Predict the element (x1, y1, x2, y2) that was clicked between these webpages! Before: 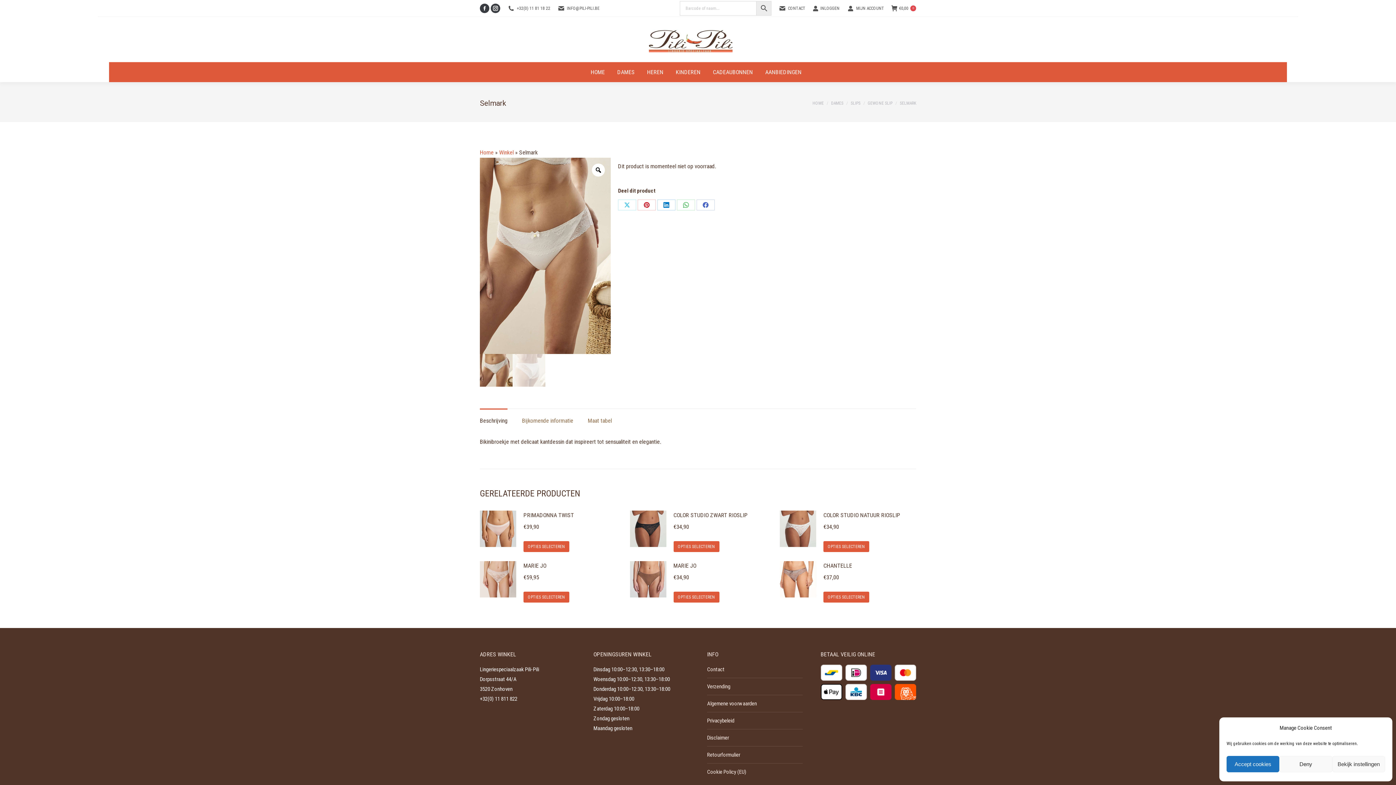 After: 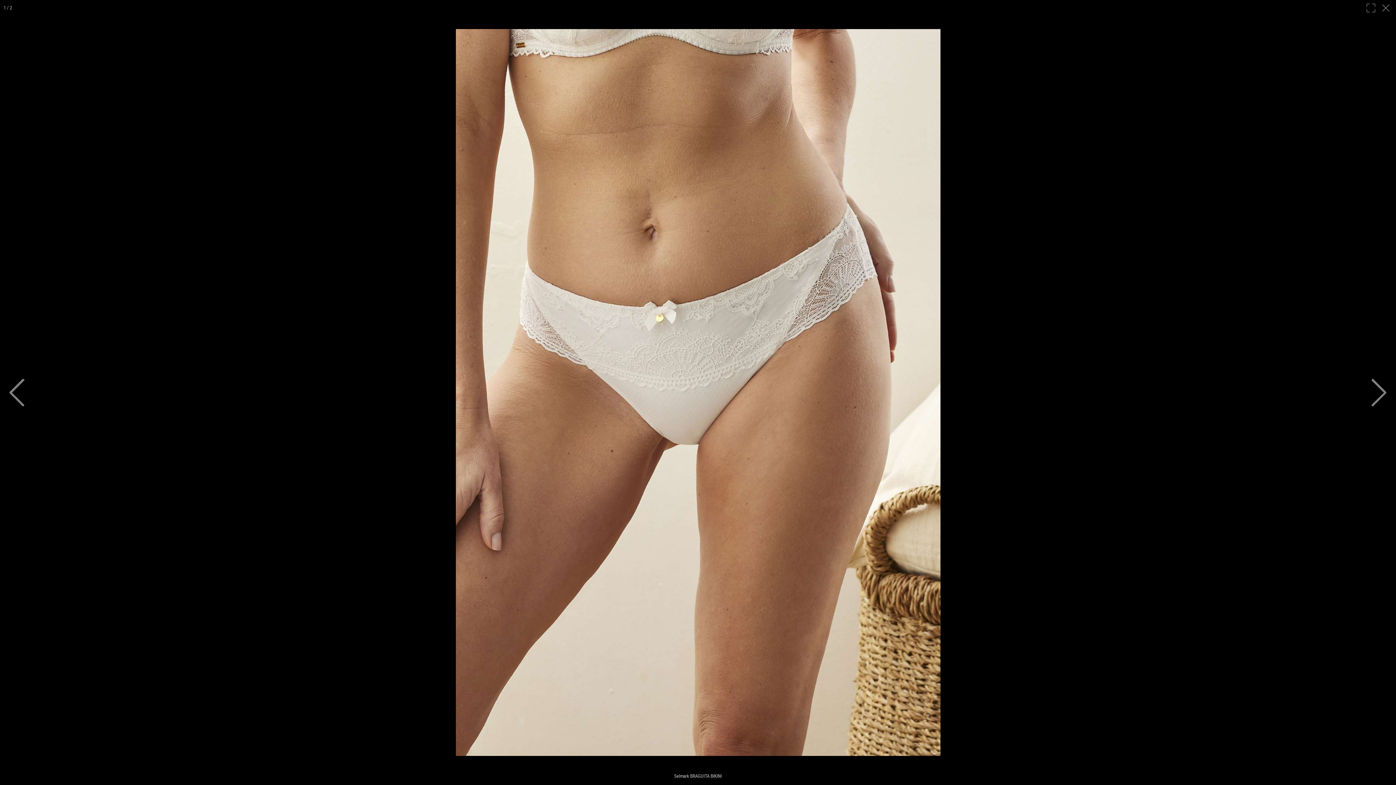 Action: bbox: (592, 163, 605, 176)